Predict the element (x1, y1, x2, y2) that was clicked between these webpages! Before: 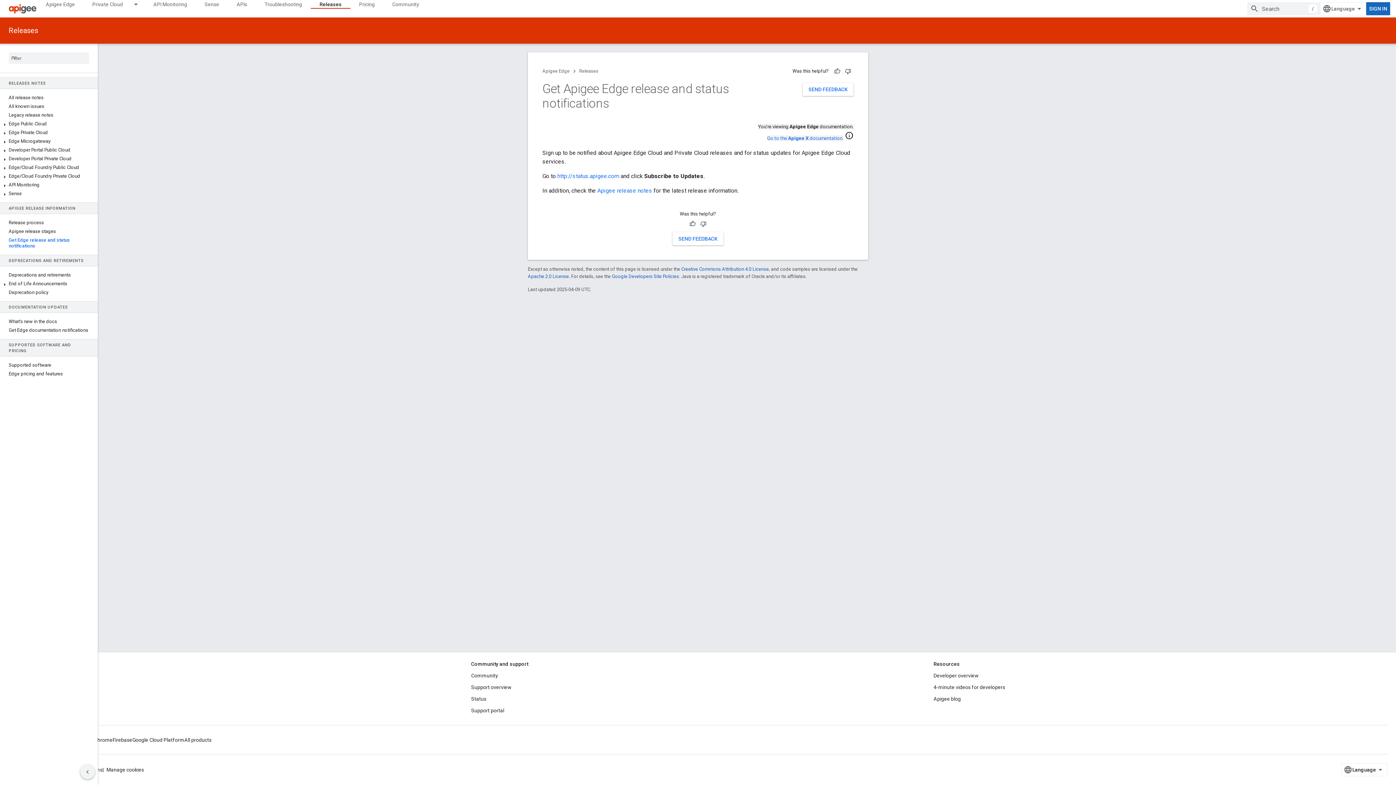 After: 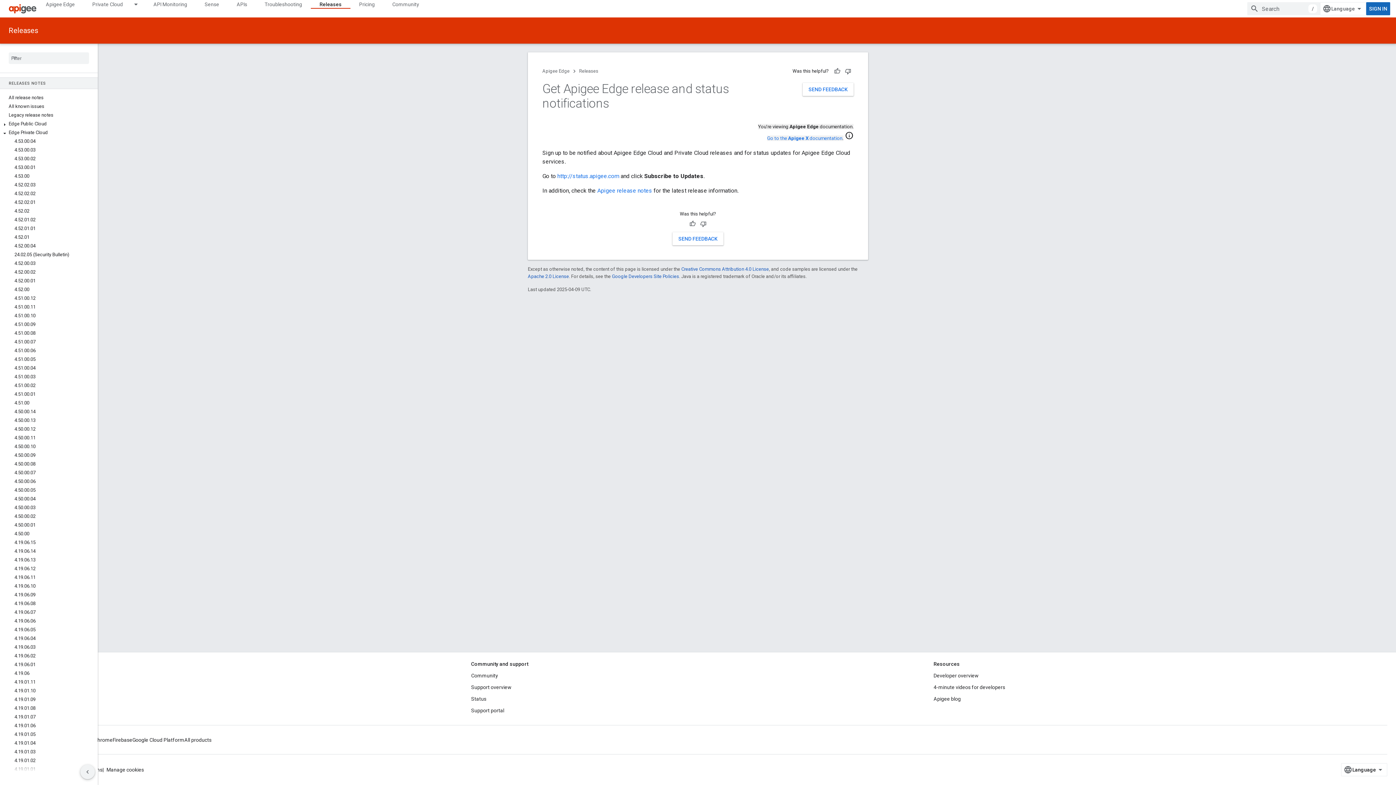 Action: bbox: (0, 130, 9, 136)